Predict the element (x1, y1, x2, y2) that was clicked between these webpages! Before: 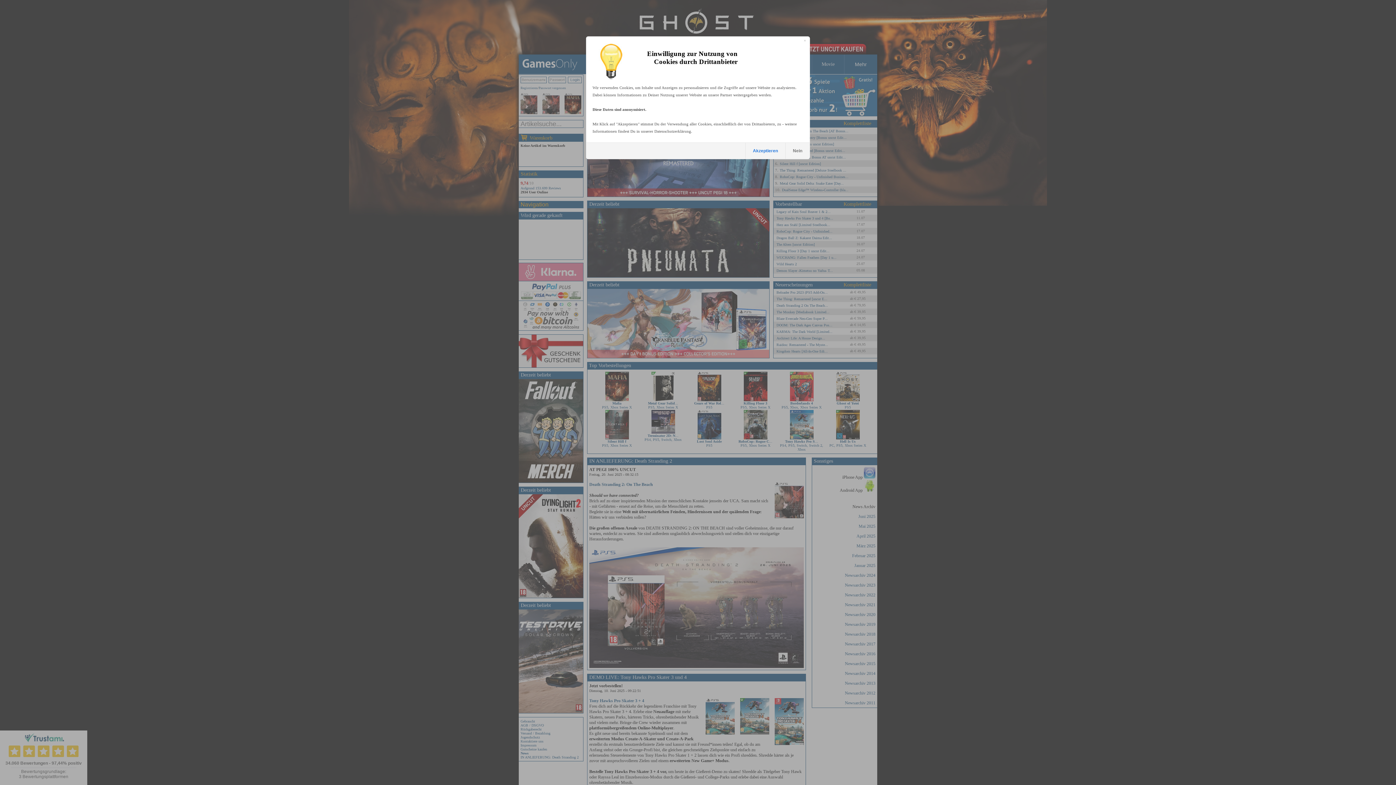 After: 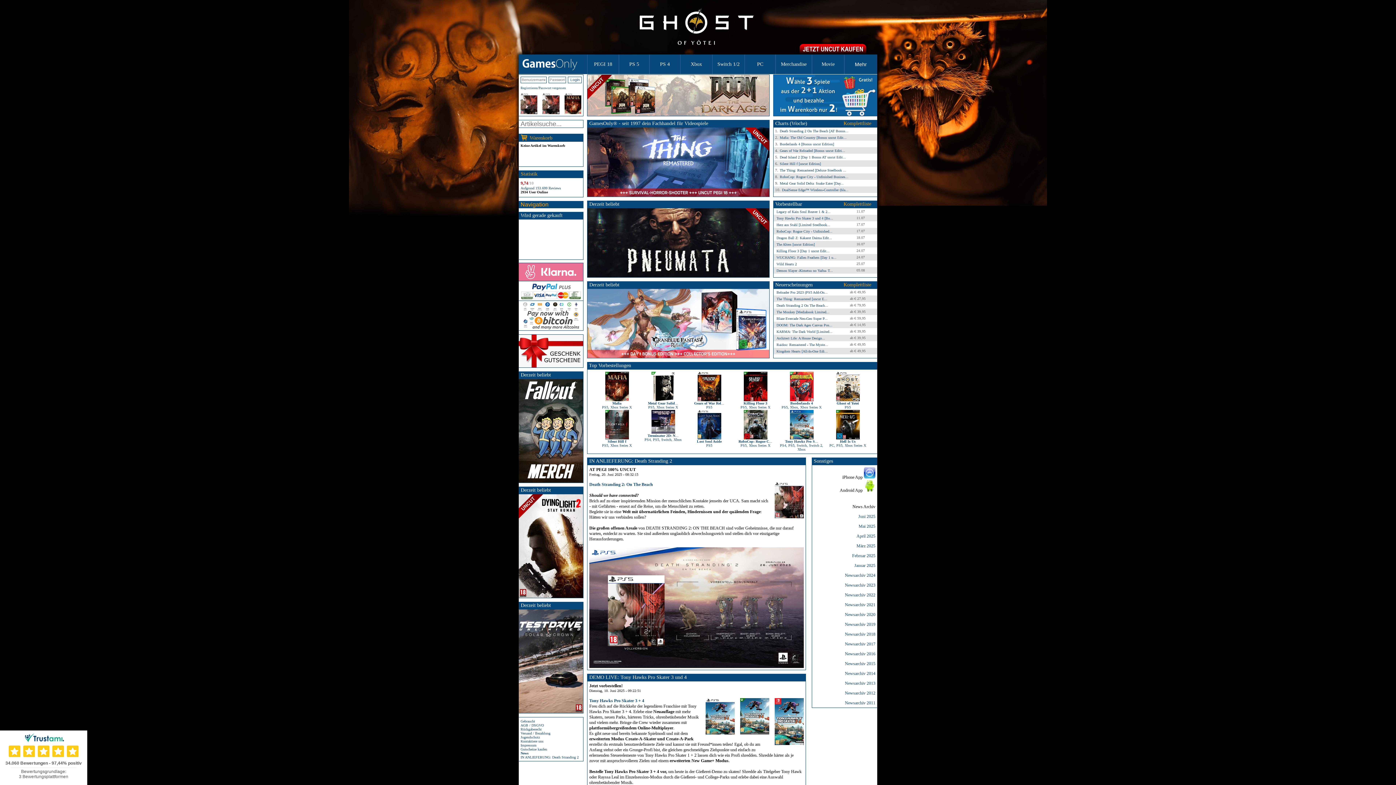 Action: bbox: (745, 142, 785, 158) label: Akzeptieren